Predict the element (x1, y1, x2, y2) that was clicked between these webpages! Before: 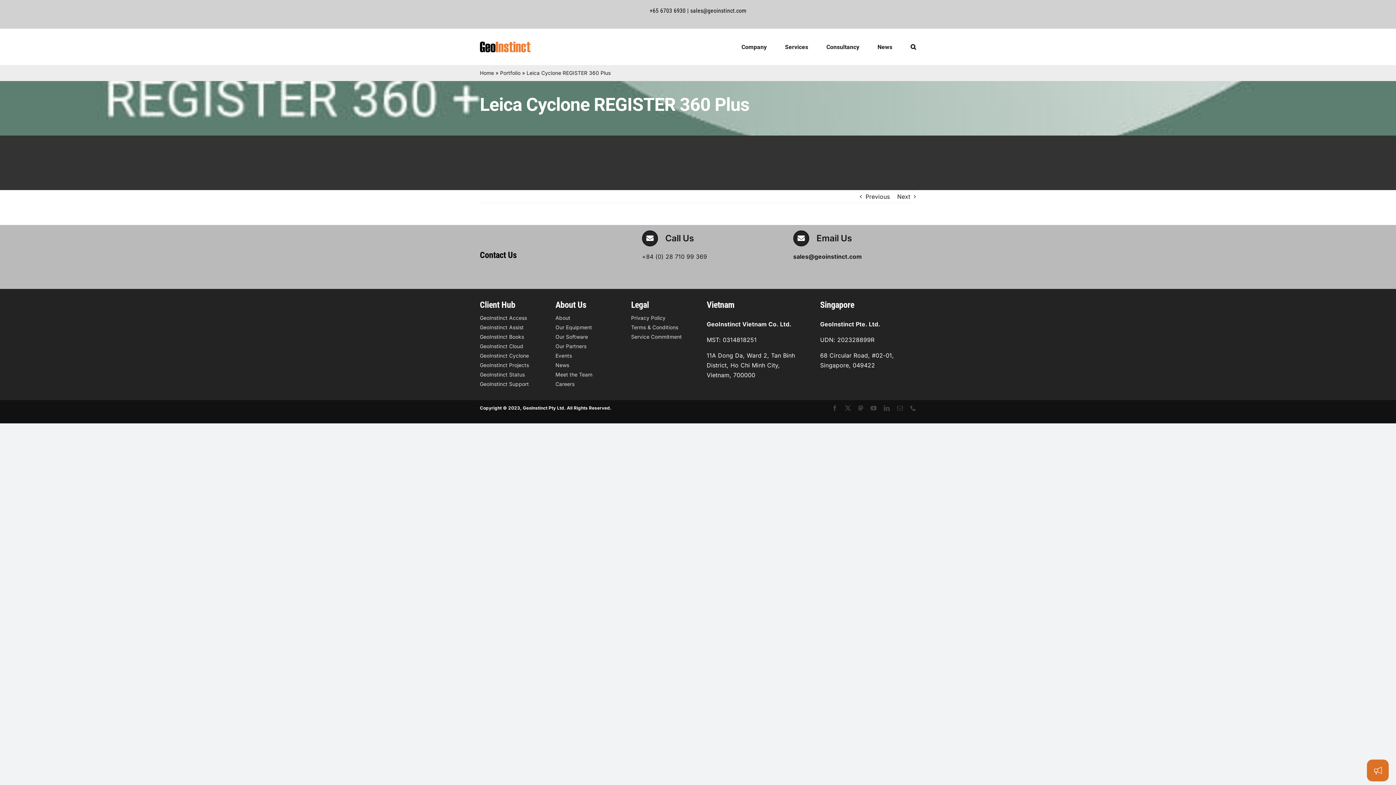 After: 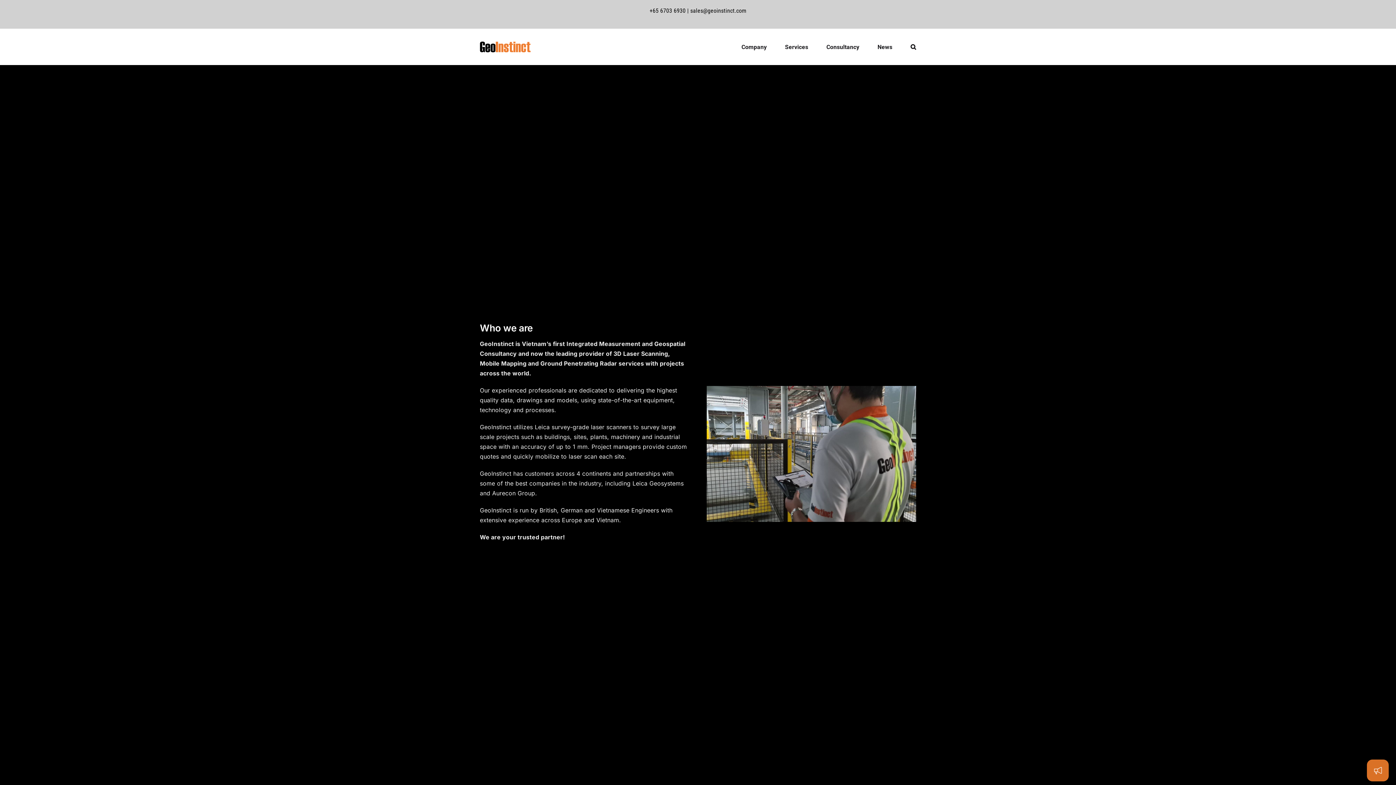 Action: bbox: (479, 40, 530, 48) label: logo-studio-default-1